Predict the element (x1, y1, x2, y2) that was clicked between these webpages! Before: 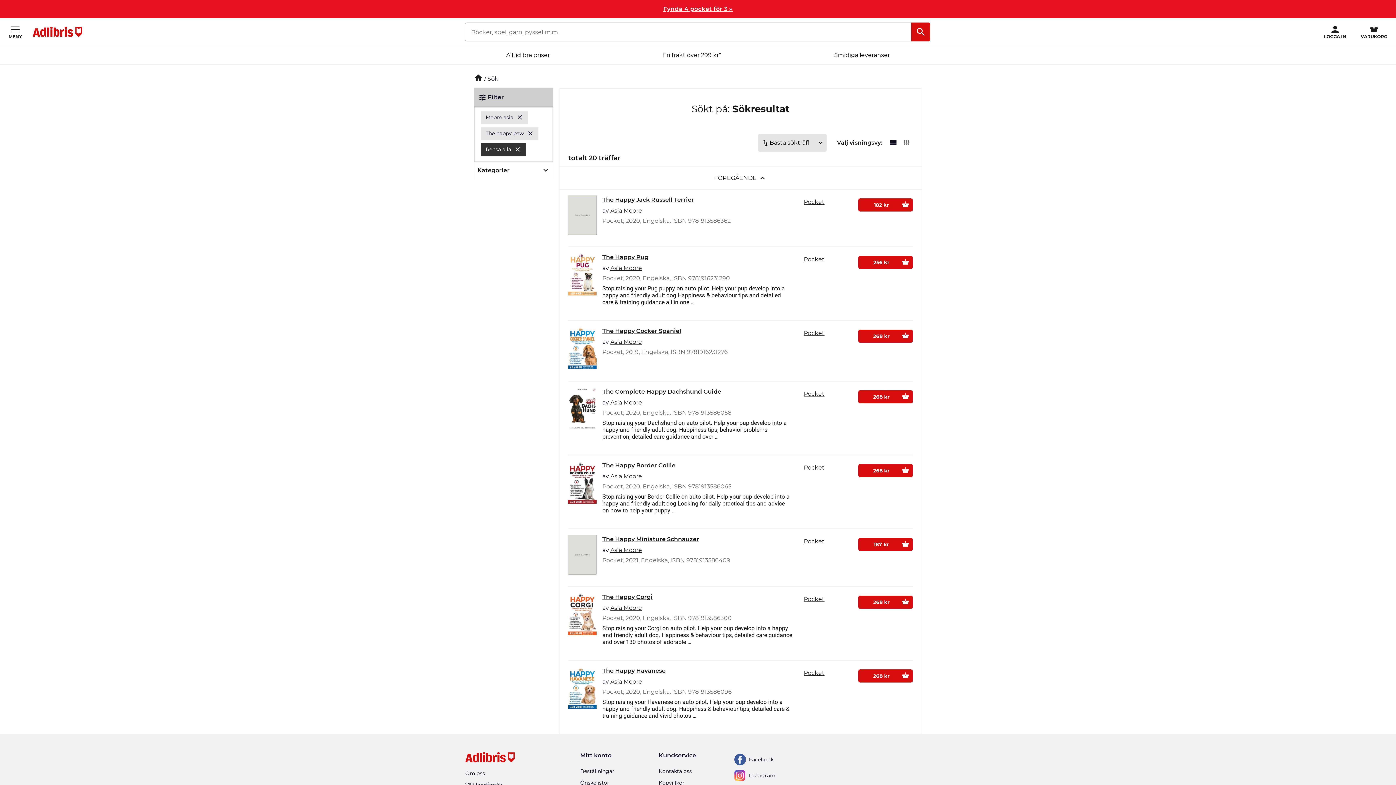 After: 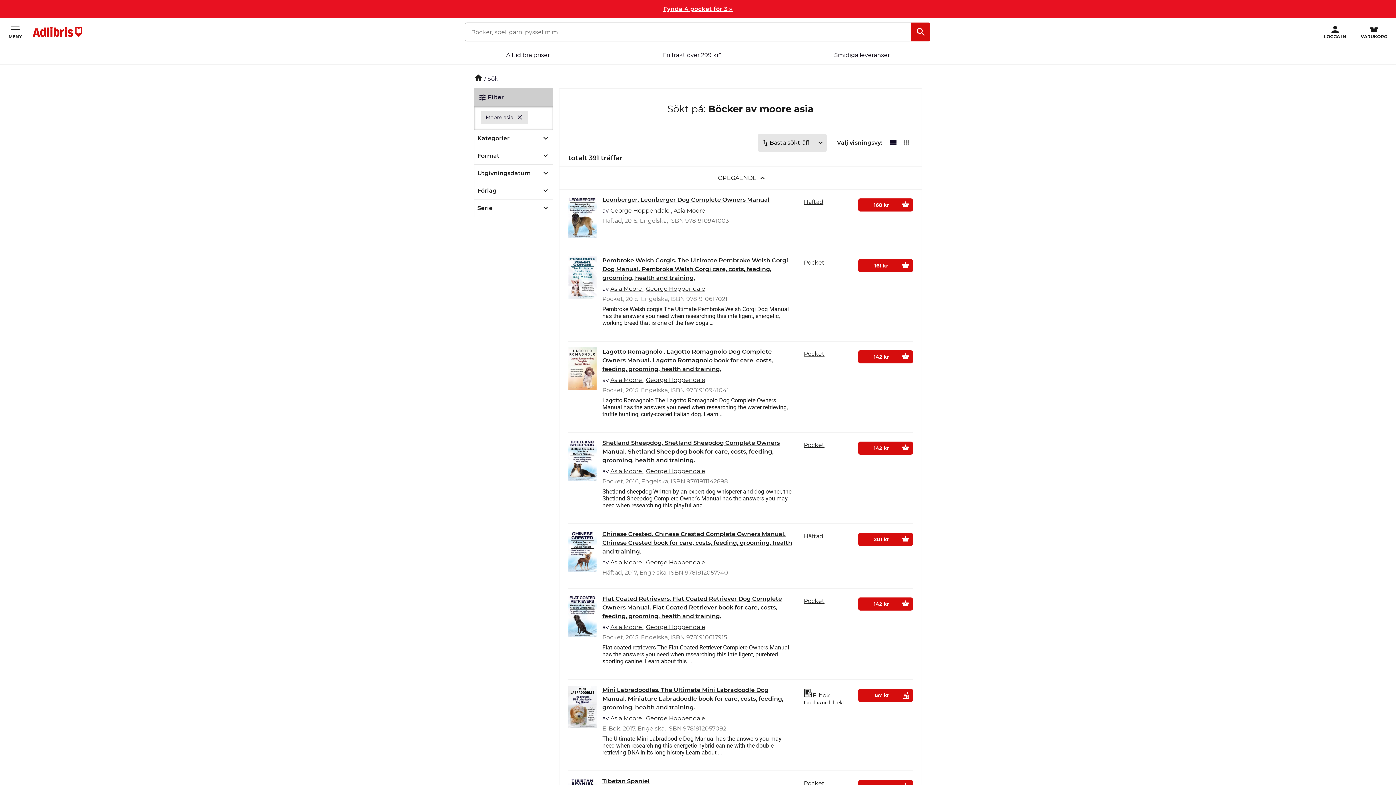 Action: label: The happy paw bbox: (481, 126, 538, 140)